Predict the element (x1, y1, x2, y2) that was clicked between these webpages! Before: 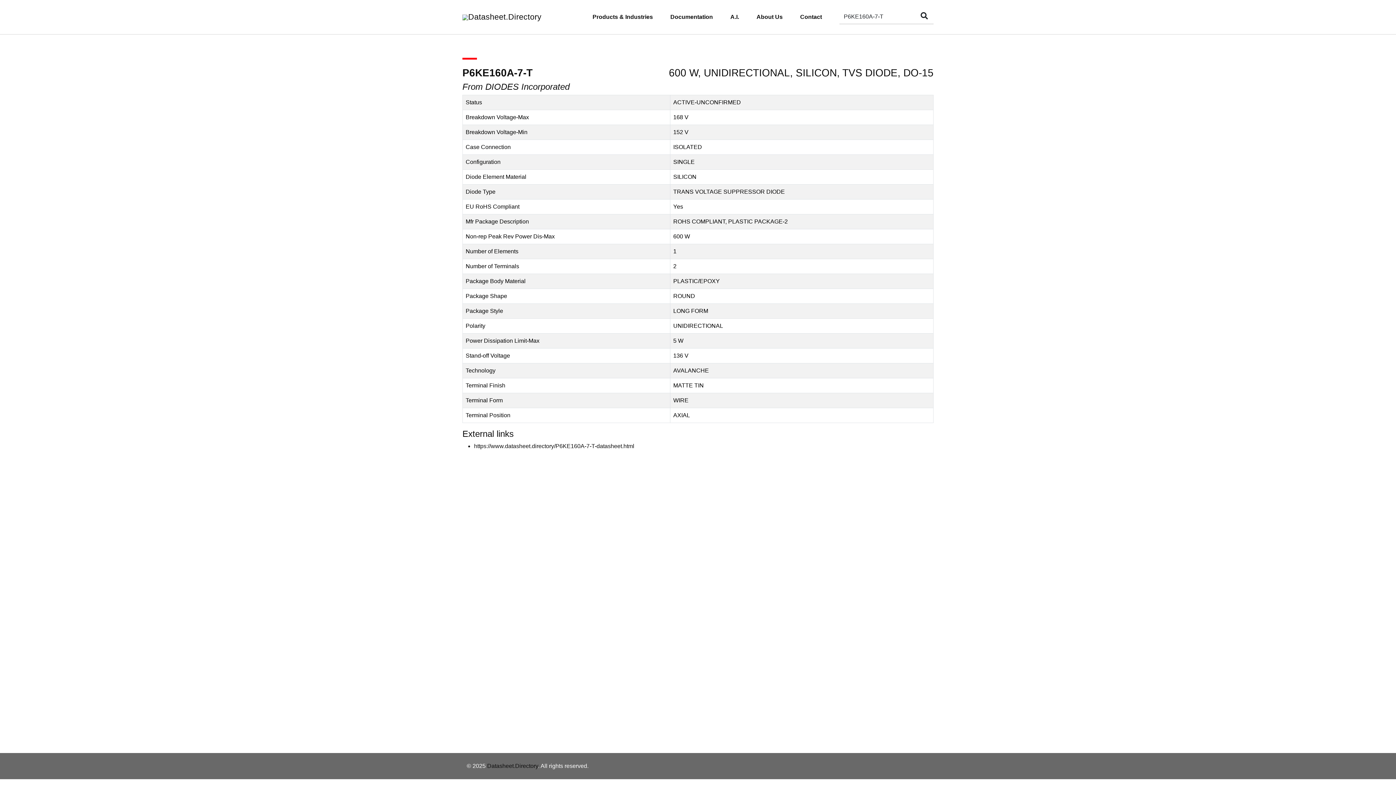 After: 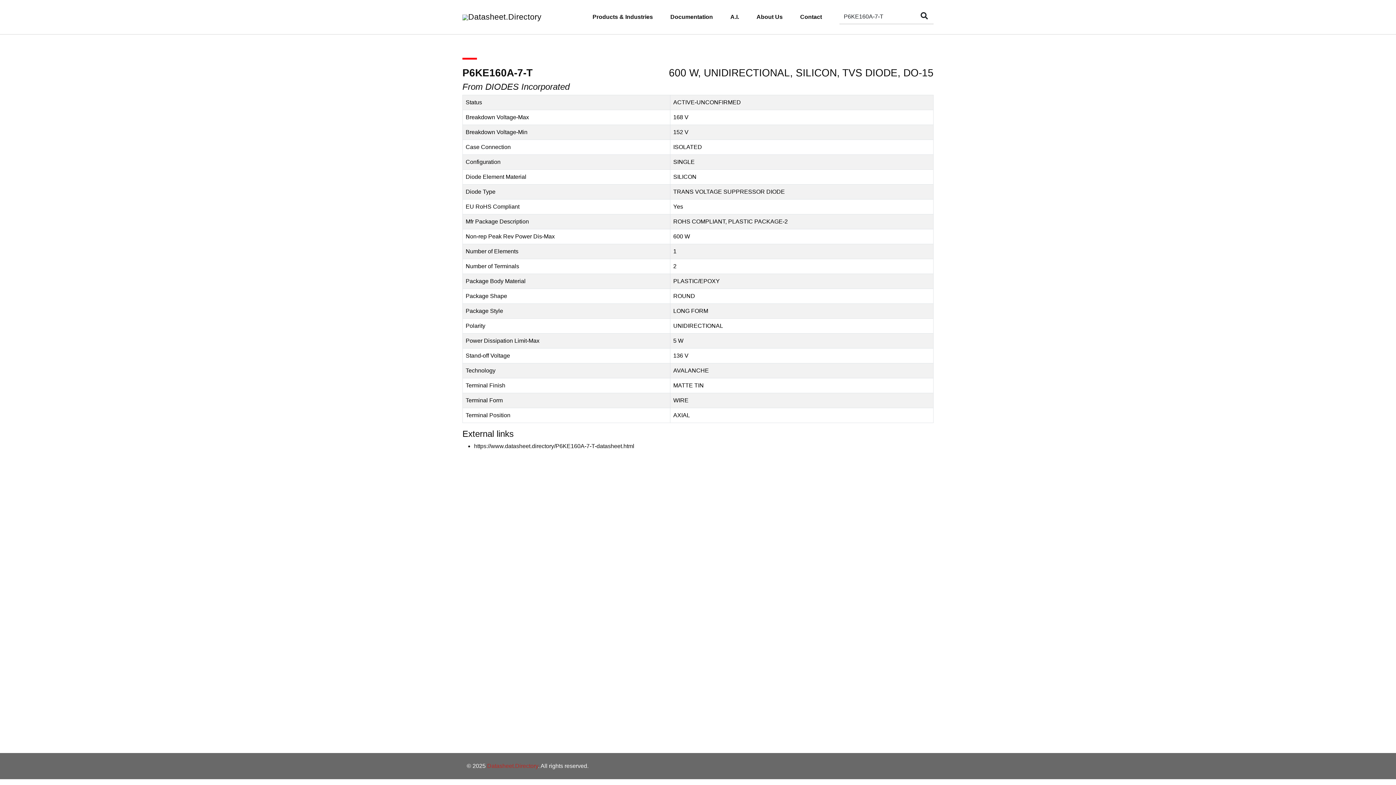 Action: bbox: (487, 763, 538, 769) label: Datasheet.Directory